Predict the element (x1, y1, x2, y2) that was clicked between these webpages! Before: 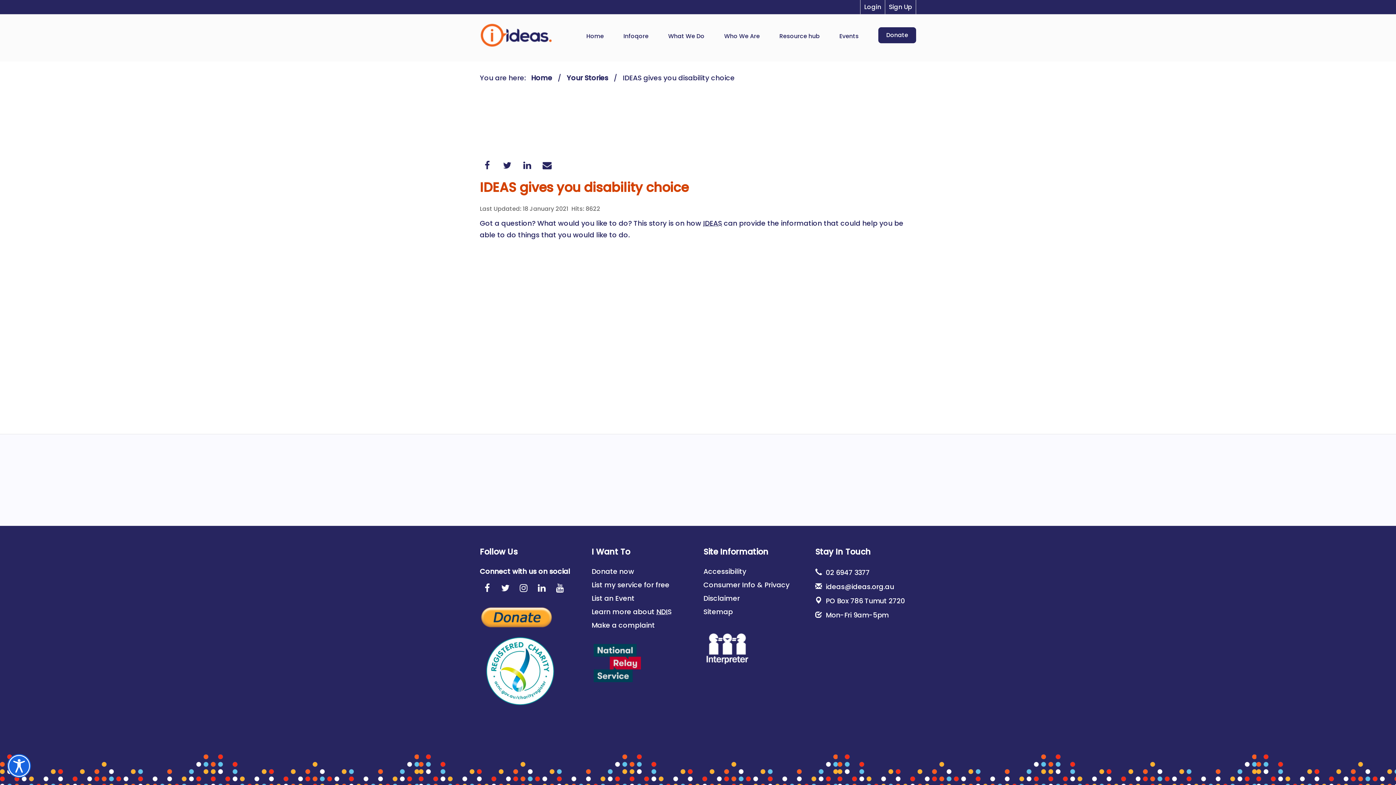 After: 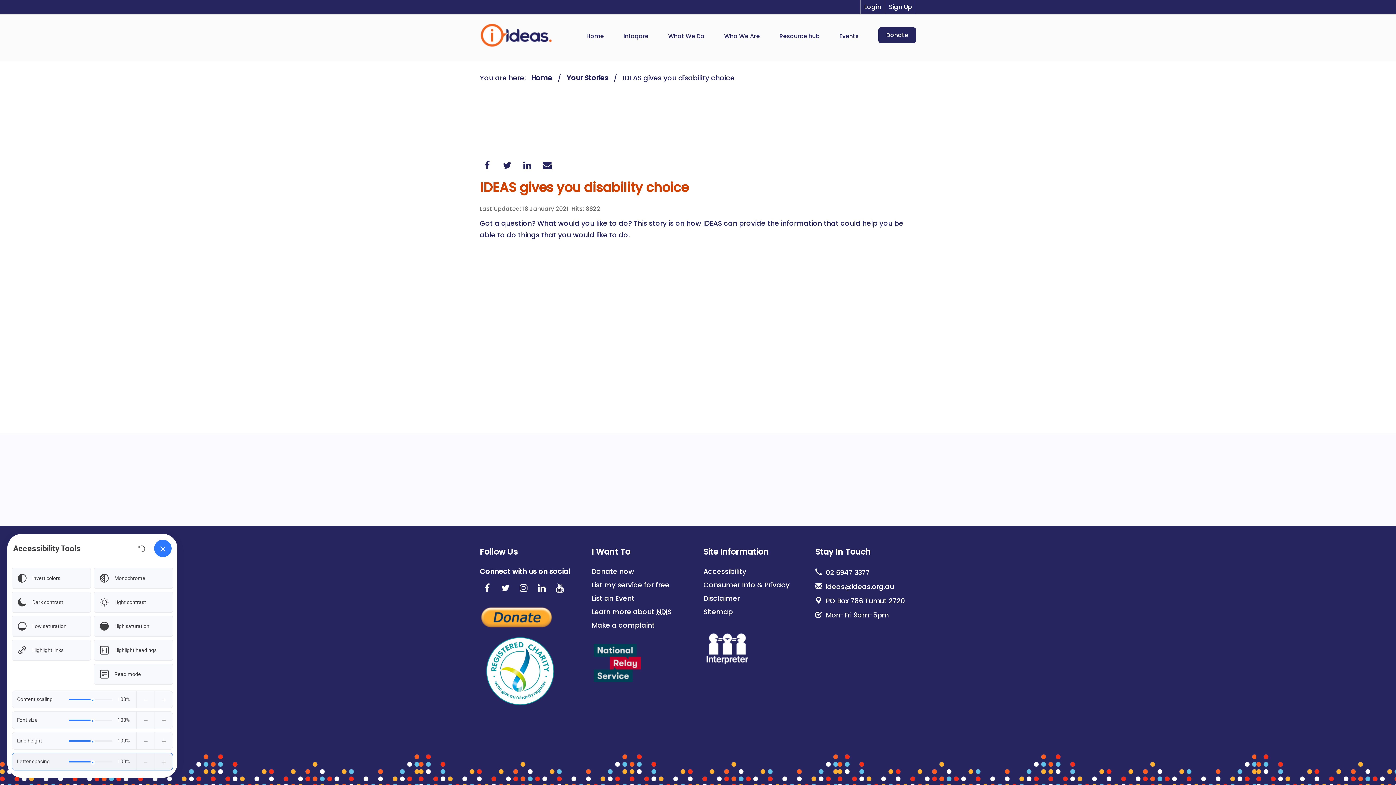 Action: label: Open accessibility tools bbox: (7, 754, 30, 778)